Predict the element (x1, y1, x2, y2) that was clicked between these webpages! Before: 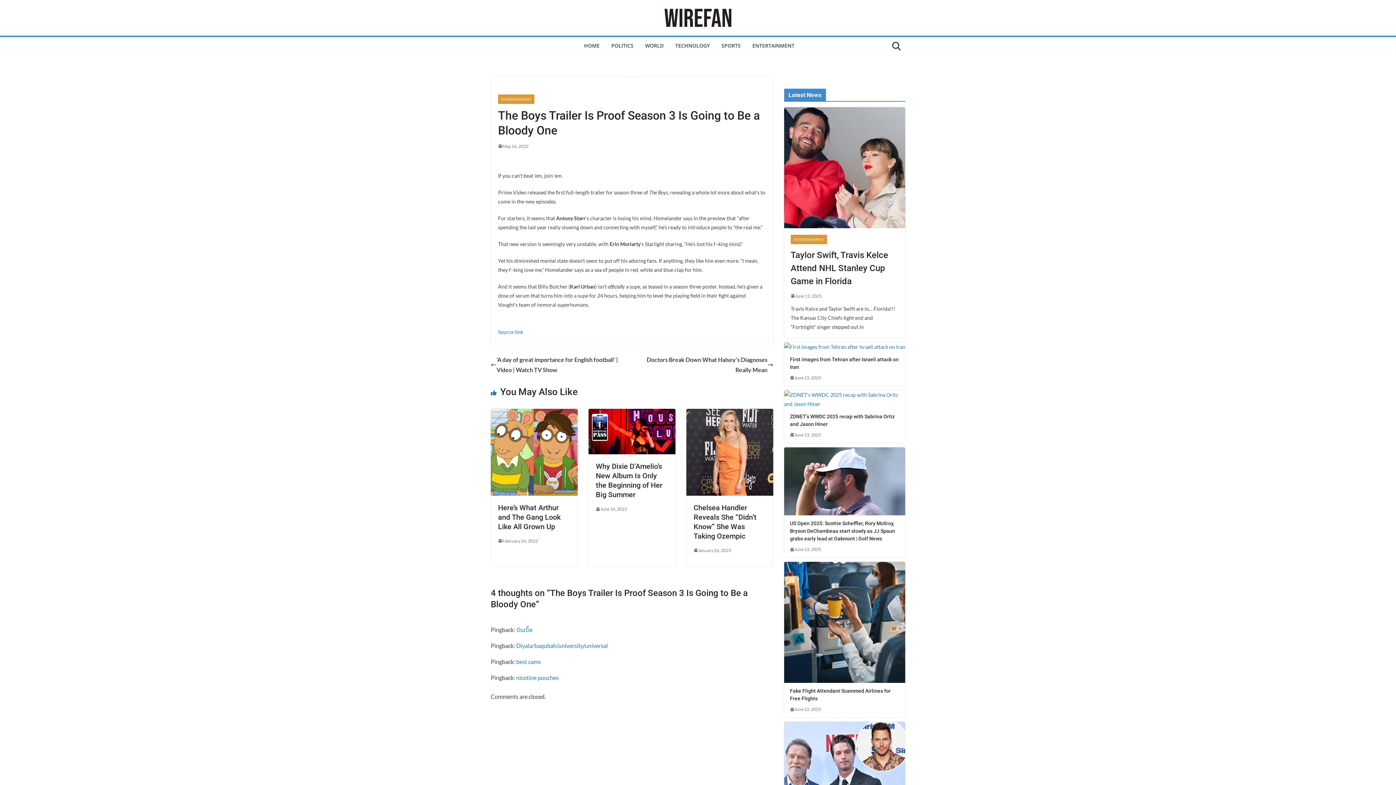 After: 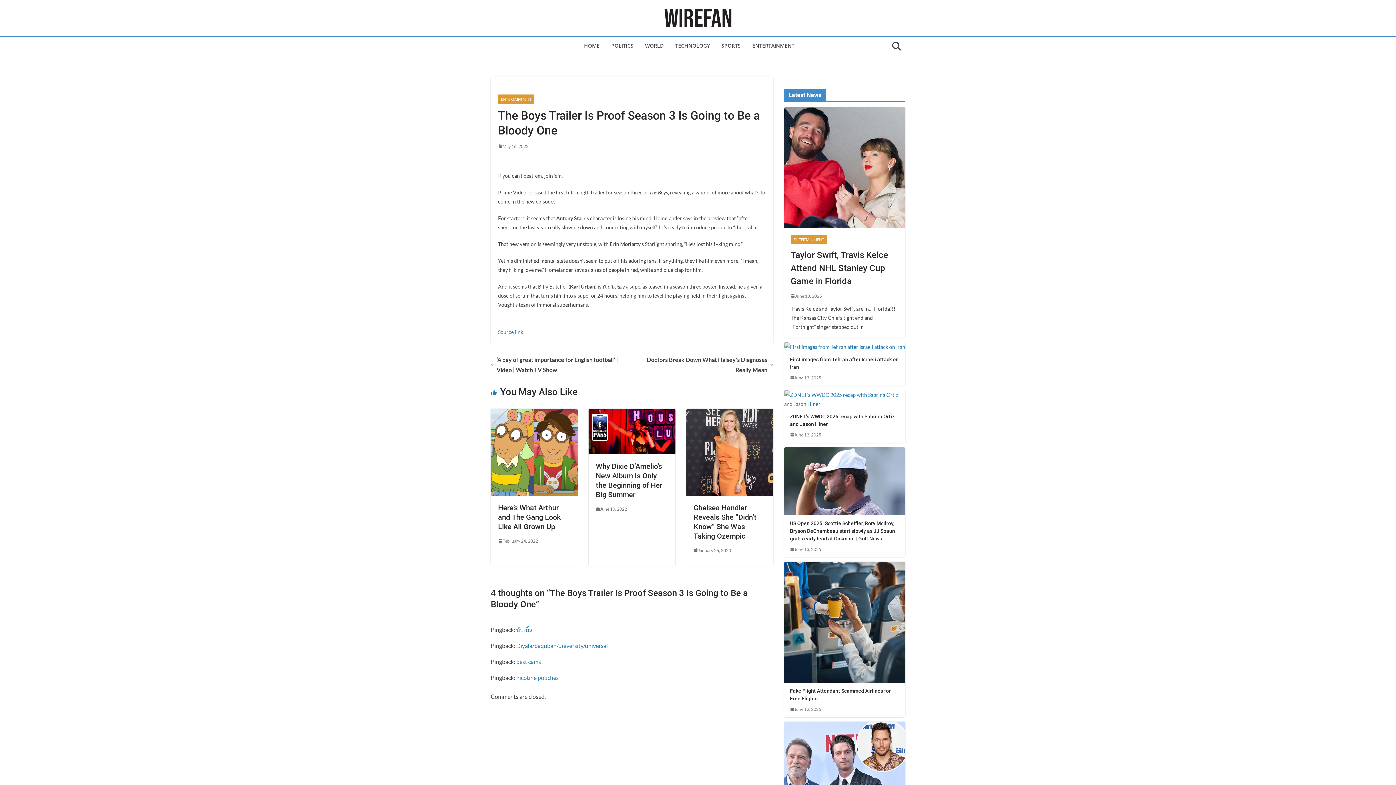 Action: bbox: (498, 329, 523, 335) label: Source link